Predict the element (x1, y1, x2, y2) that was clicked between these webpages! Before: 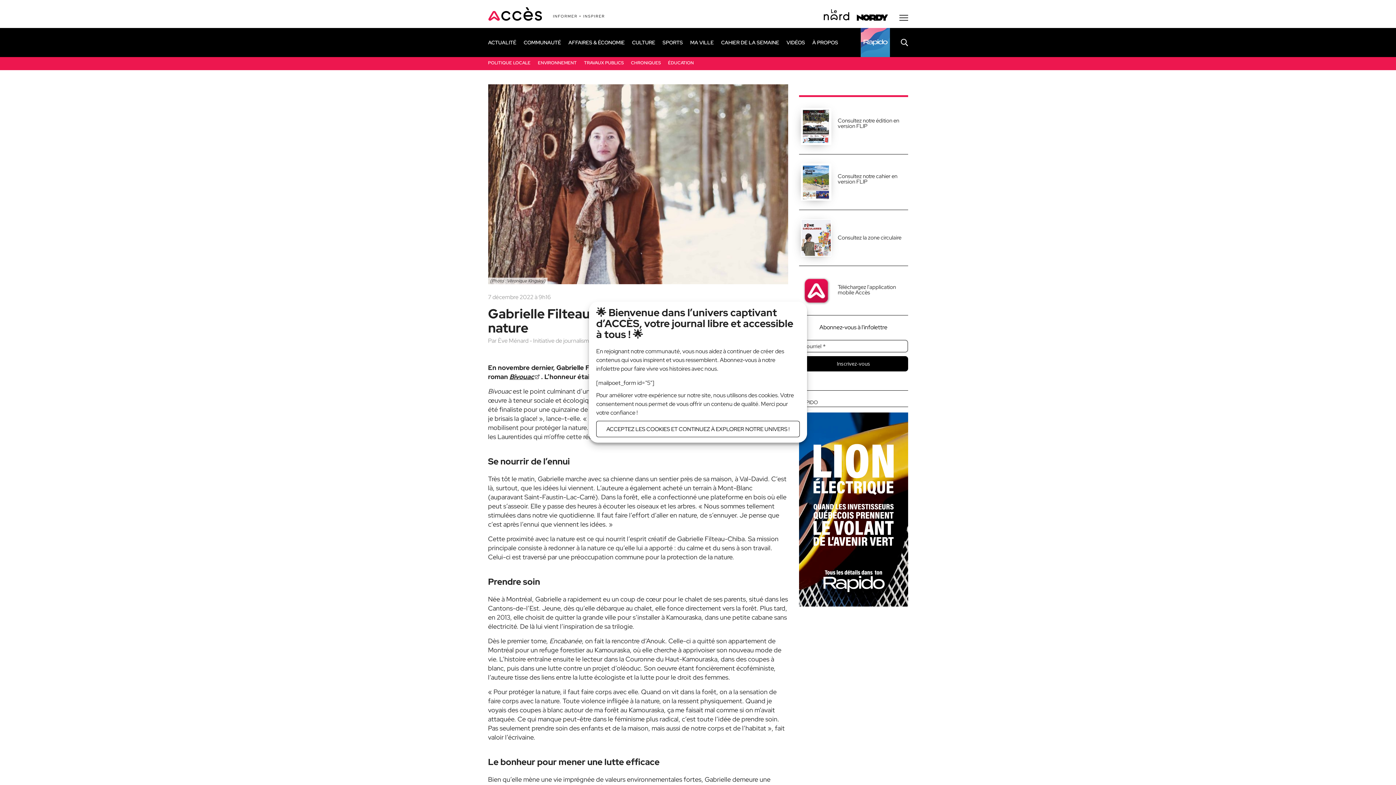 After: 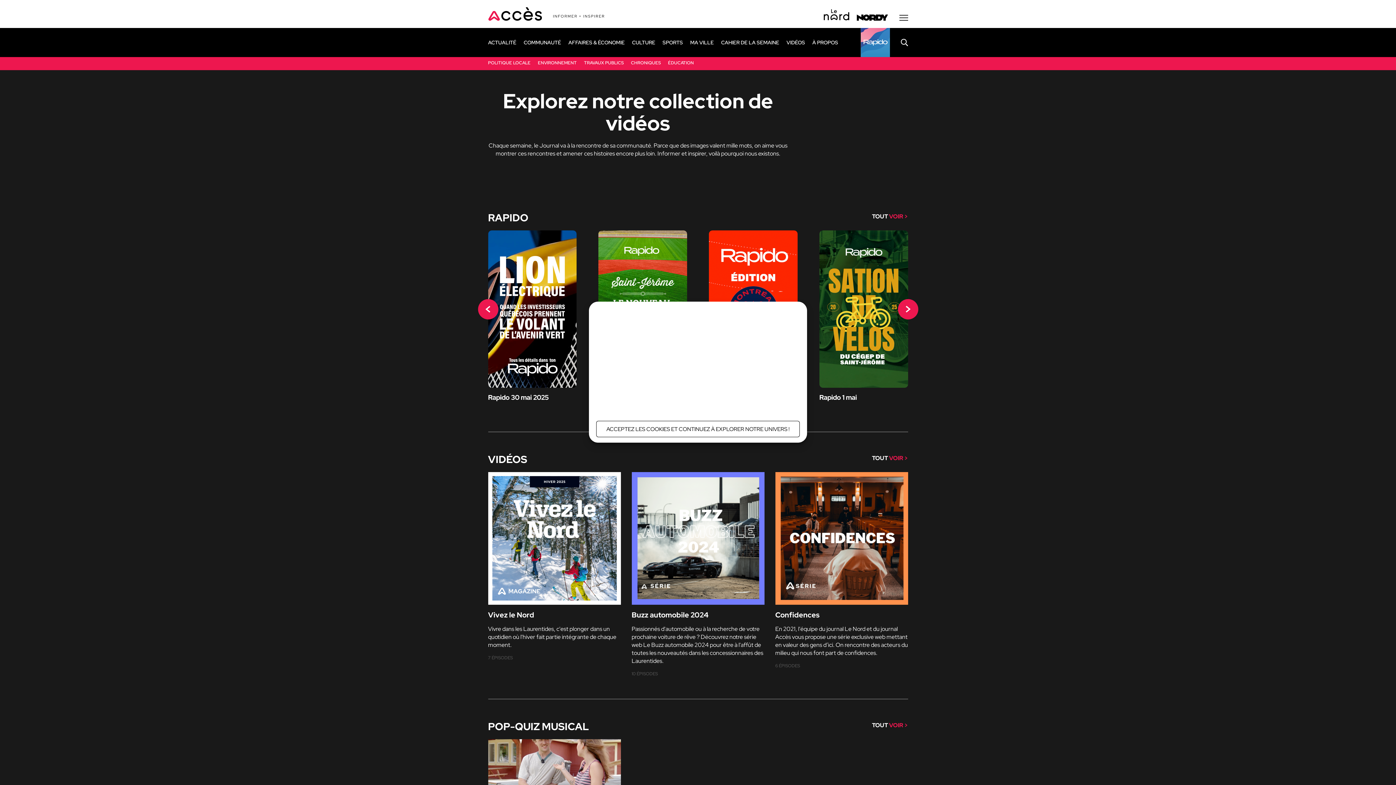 Action: bbox: (786, 39, 805, 45) label: VIDÉOS